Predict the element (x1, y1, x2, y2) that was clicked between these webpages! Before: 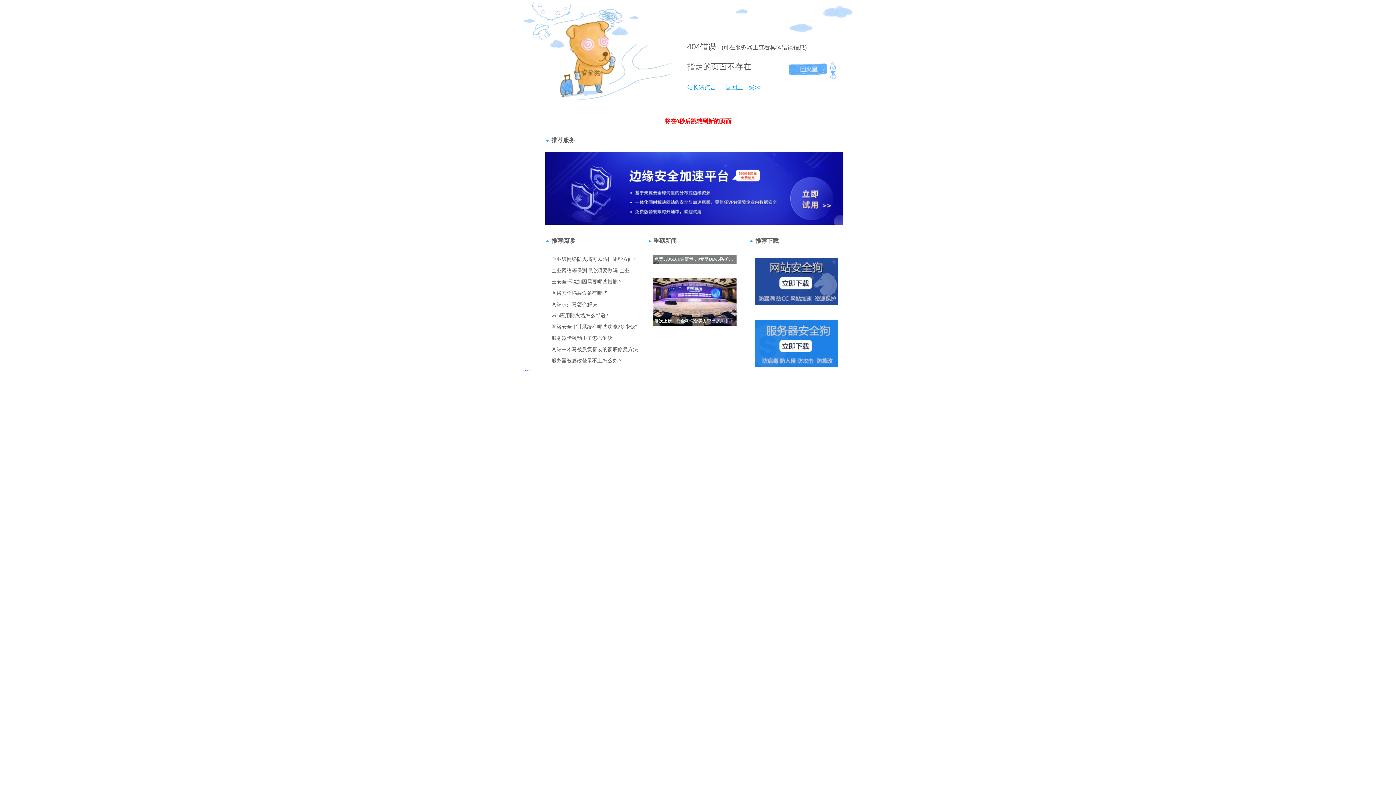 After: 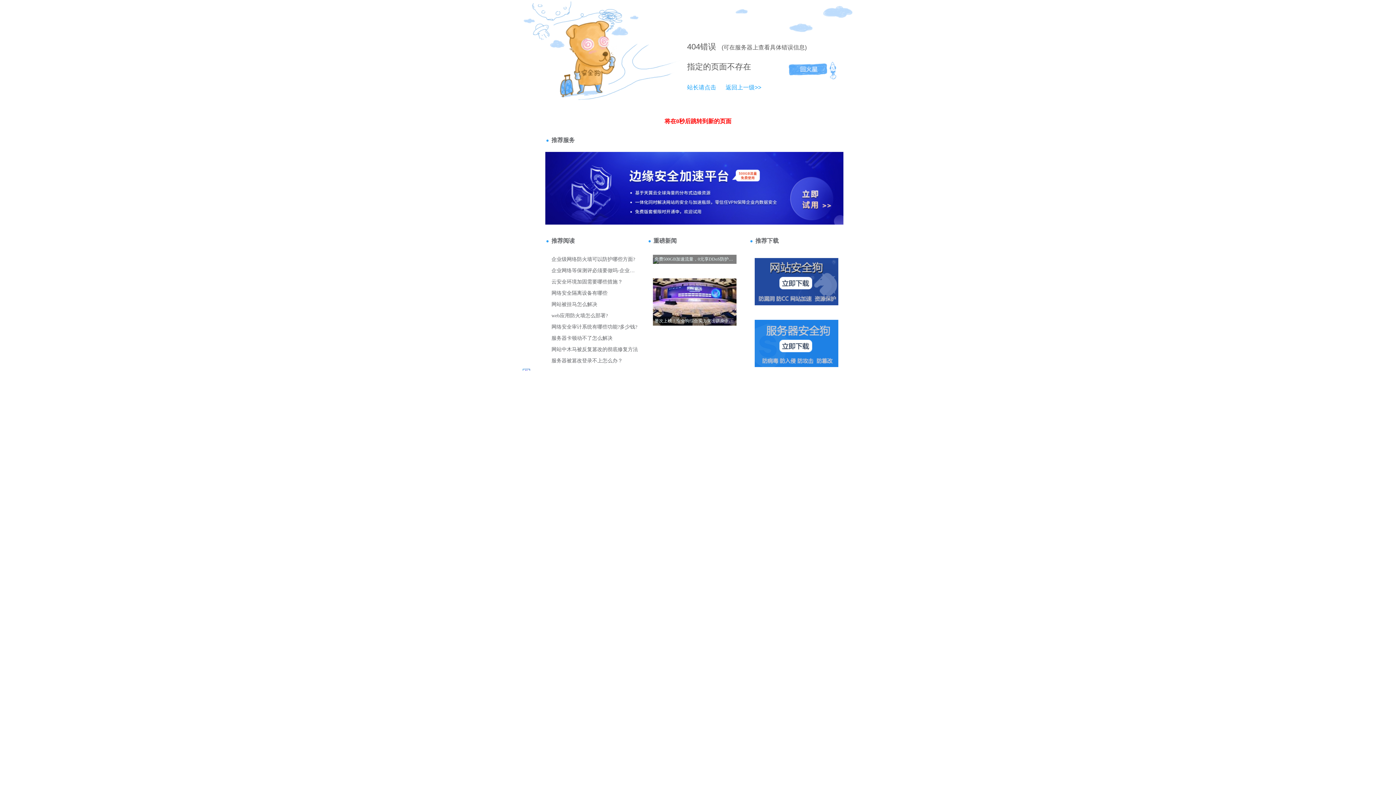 Action: label: 404 bbox: (687, 42, 700, 51)